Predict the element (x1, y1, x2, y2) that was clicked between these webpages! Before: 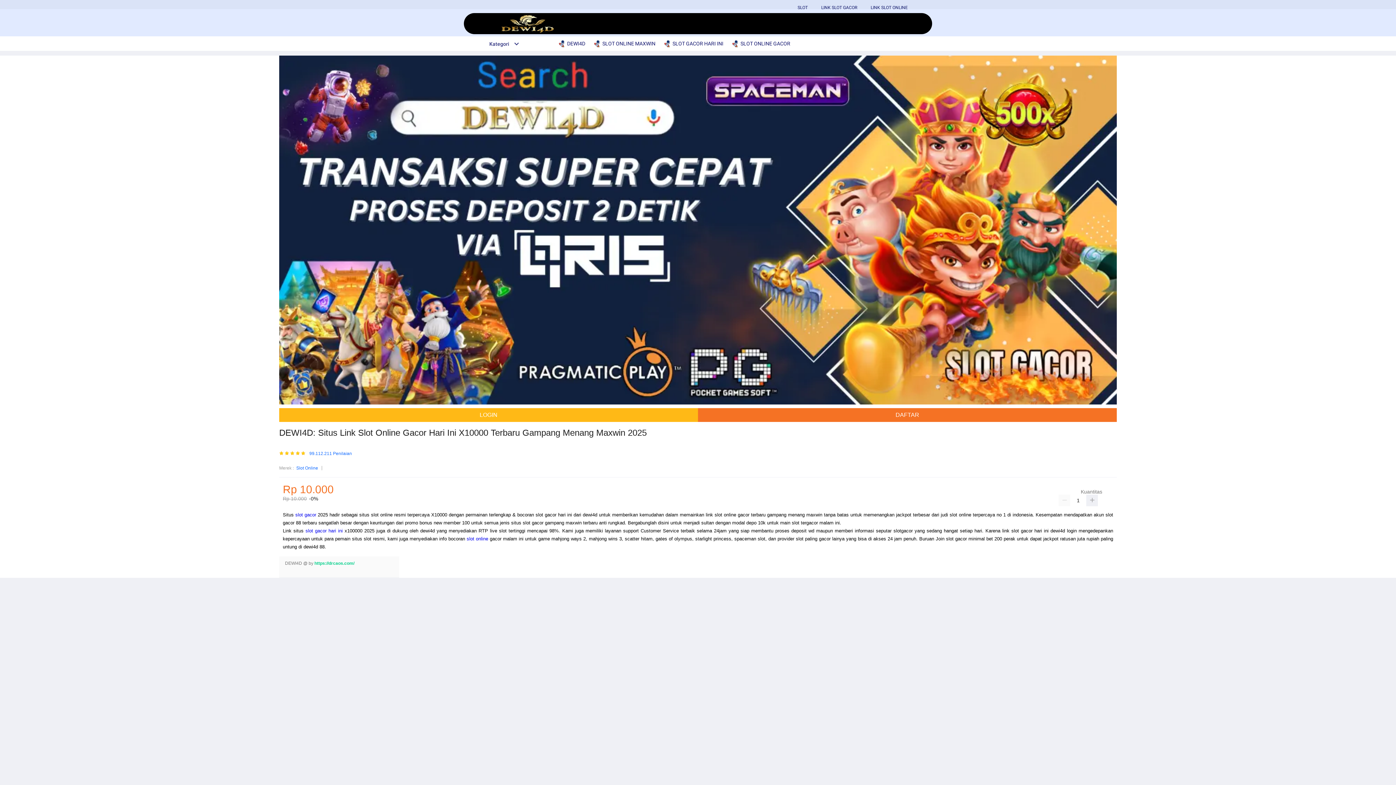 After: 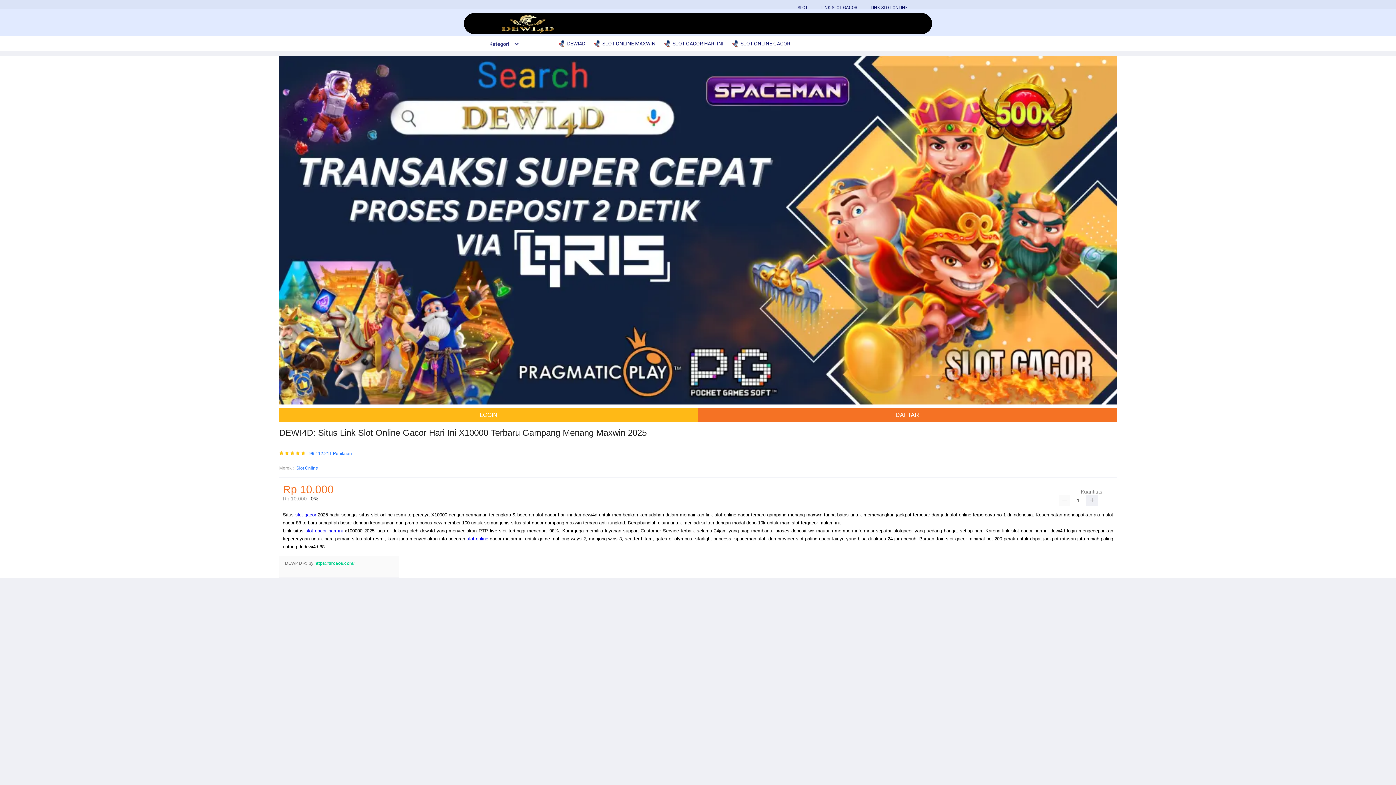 Action: bbox: (500, 29, 554, 34)